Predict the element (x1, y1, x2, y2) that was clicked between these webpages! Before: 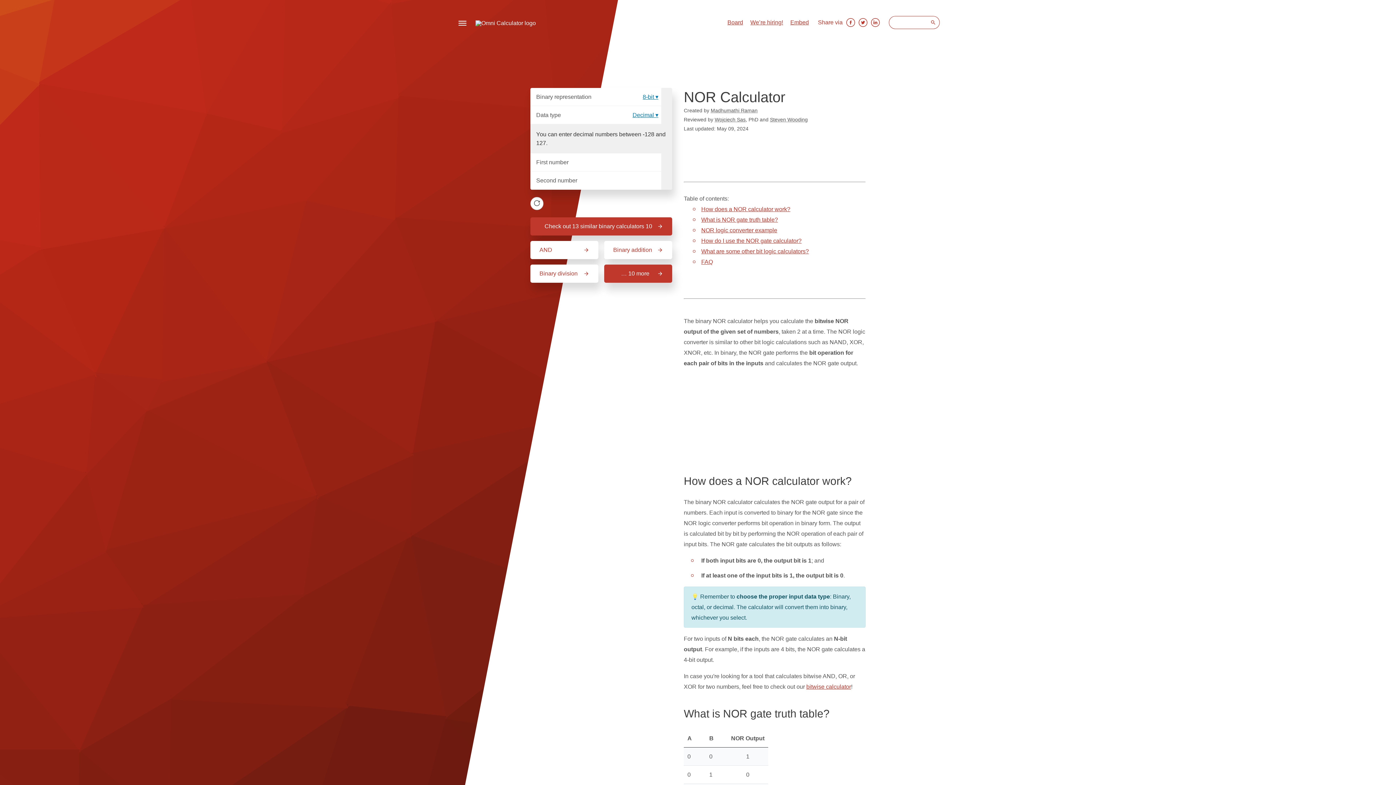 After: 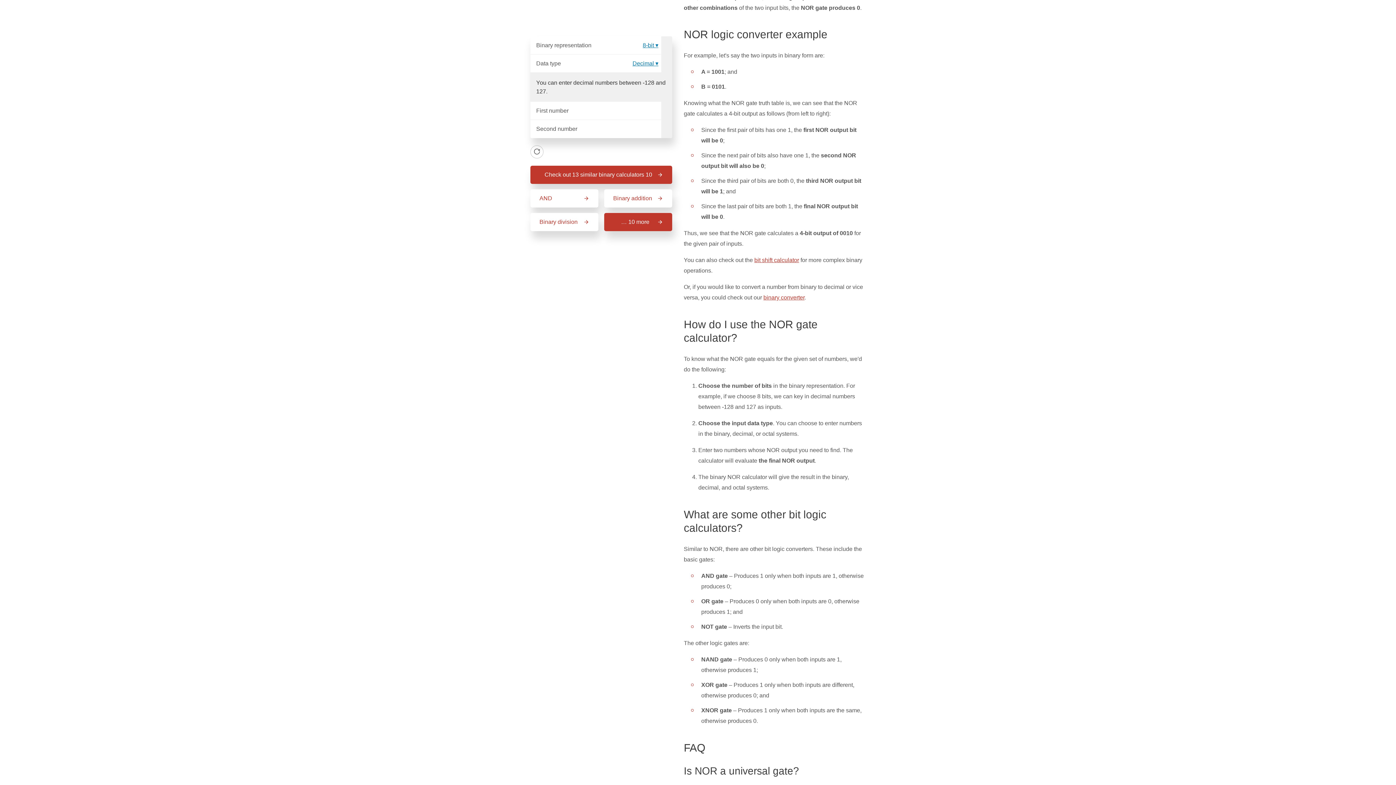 Action: bbox: (701, 227, 777, 233) label: NOR logic converter example